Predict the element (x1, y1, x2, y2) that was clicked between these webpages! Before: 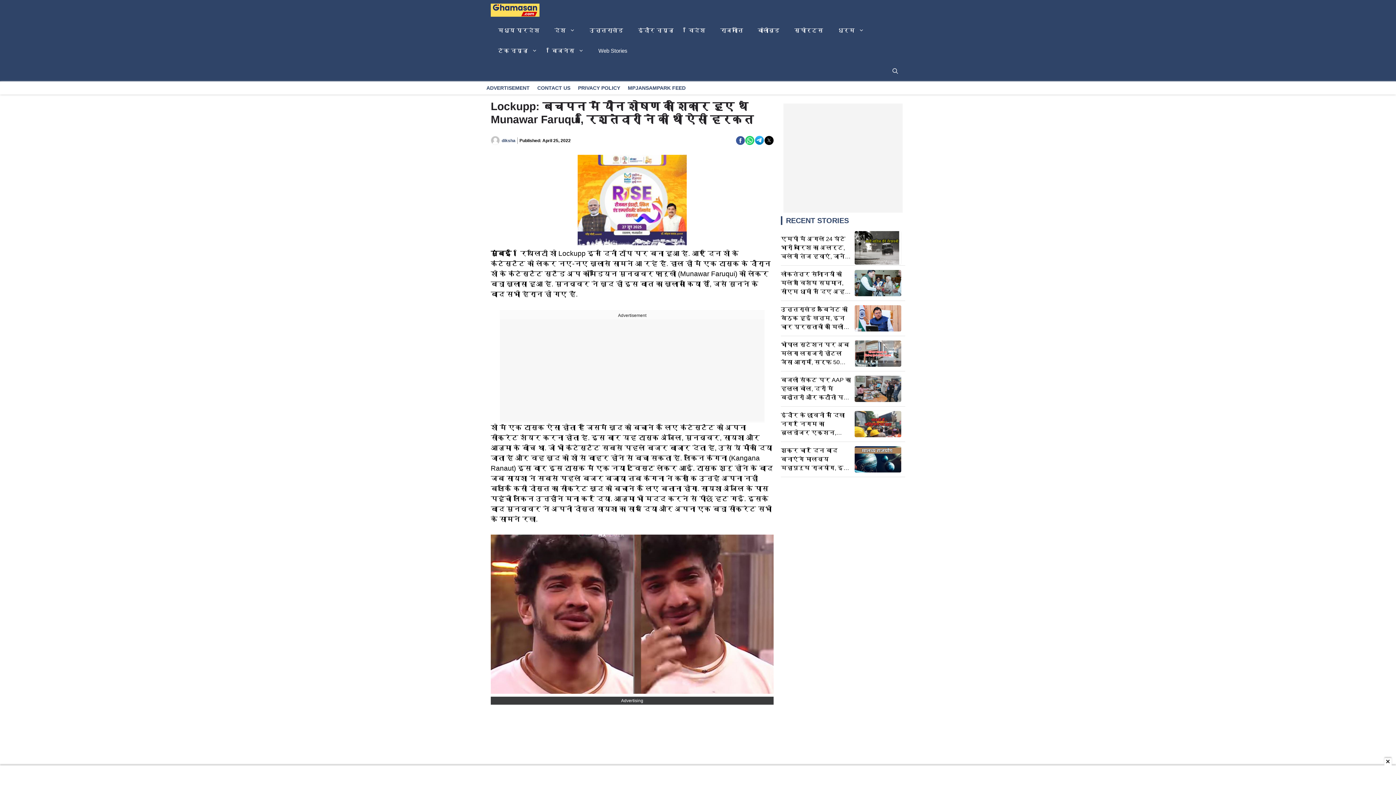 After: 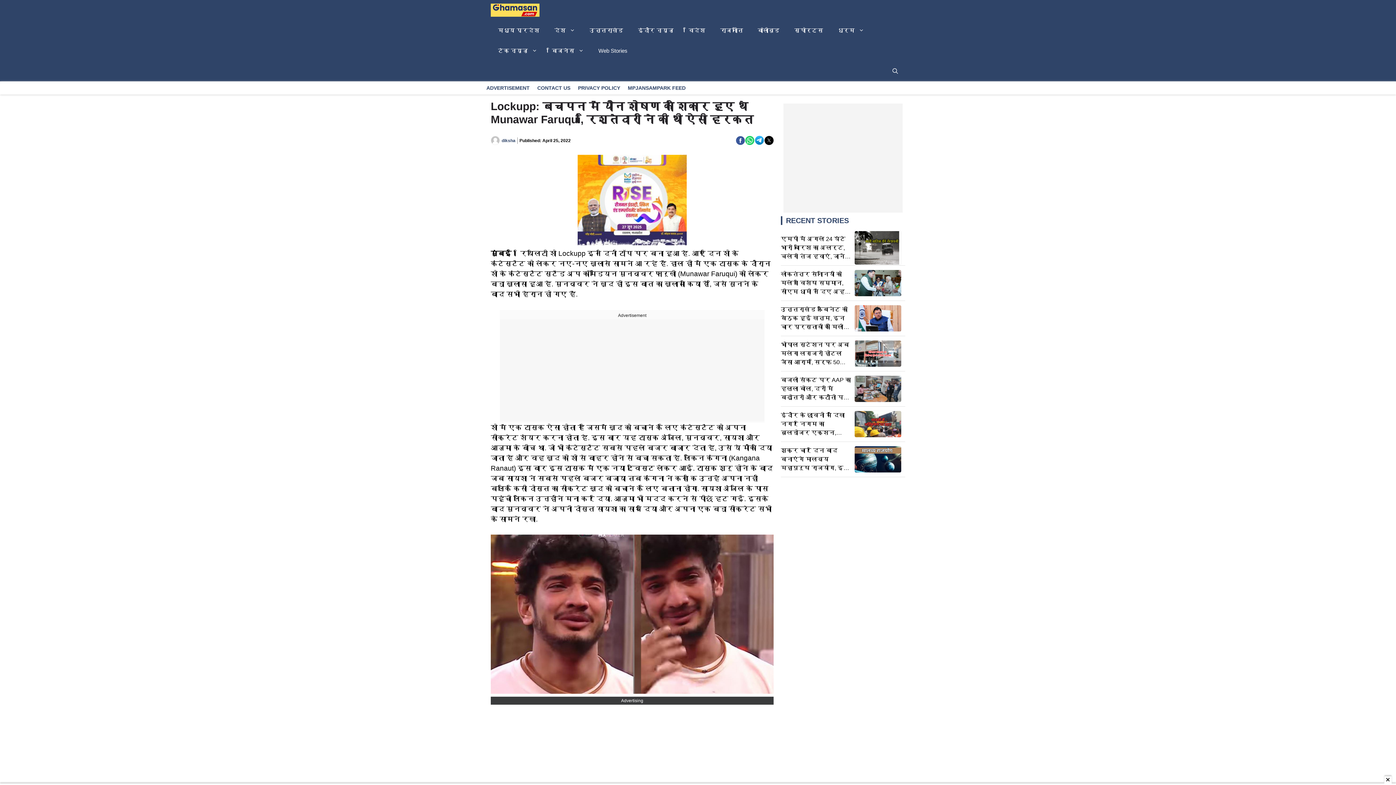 Action: bbox: (735, 135, 745, 148)